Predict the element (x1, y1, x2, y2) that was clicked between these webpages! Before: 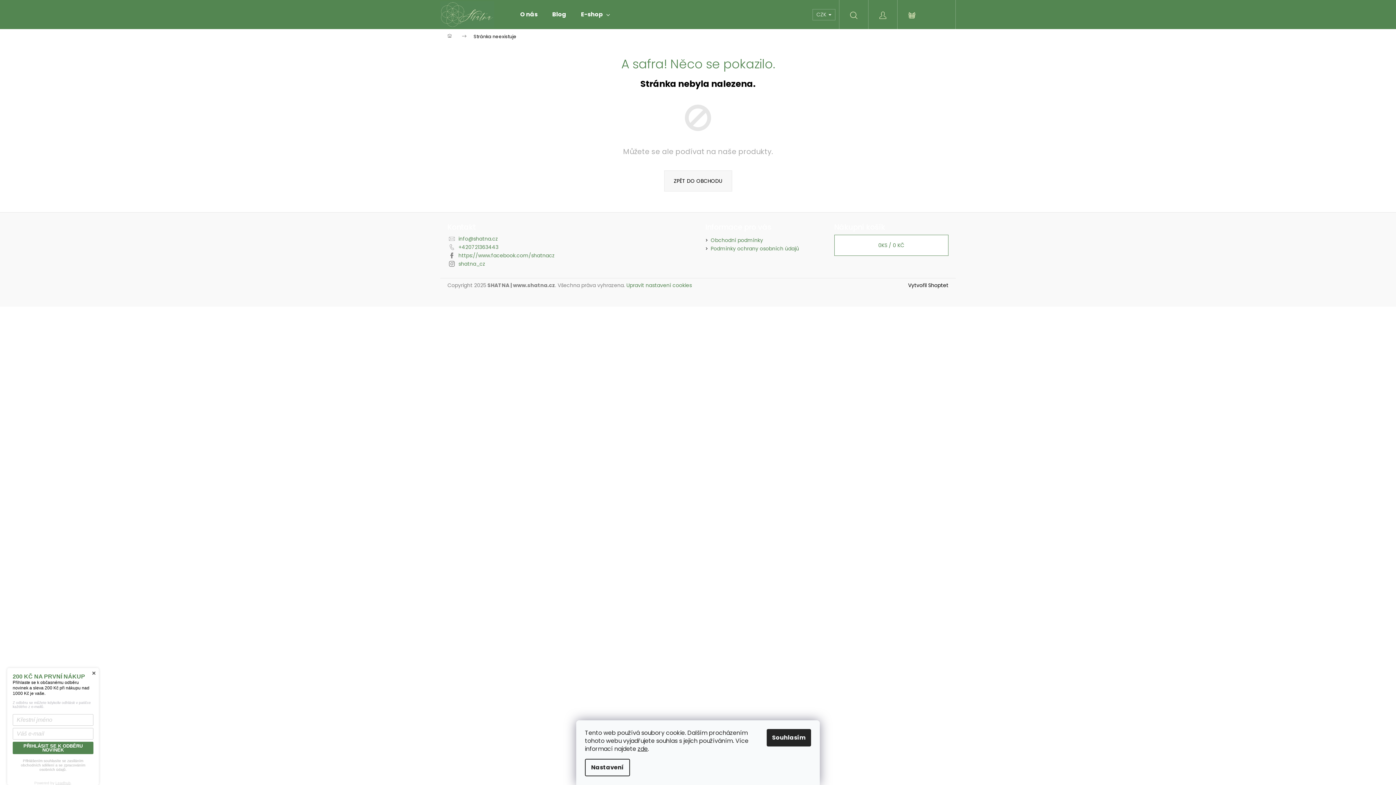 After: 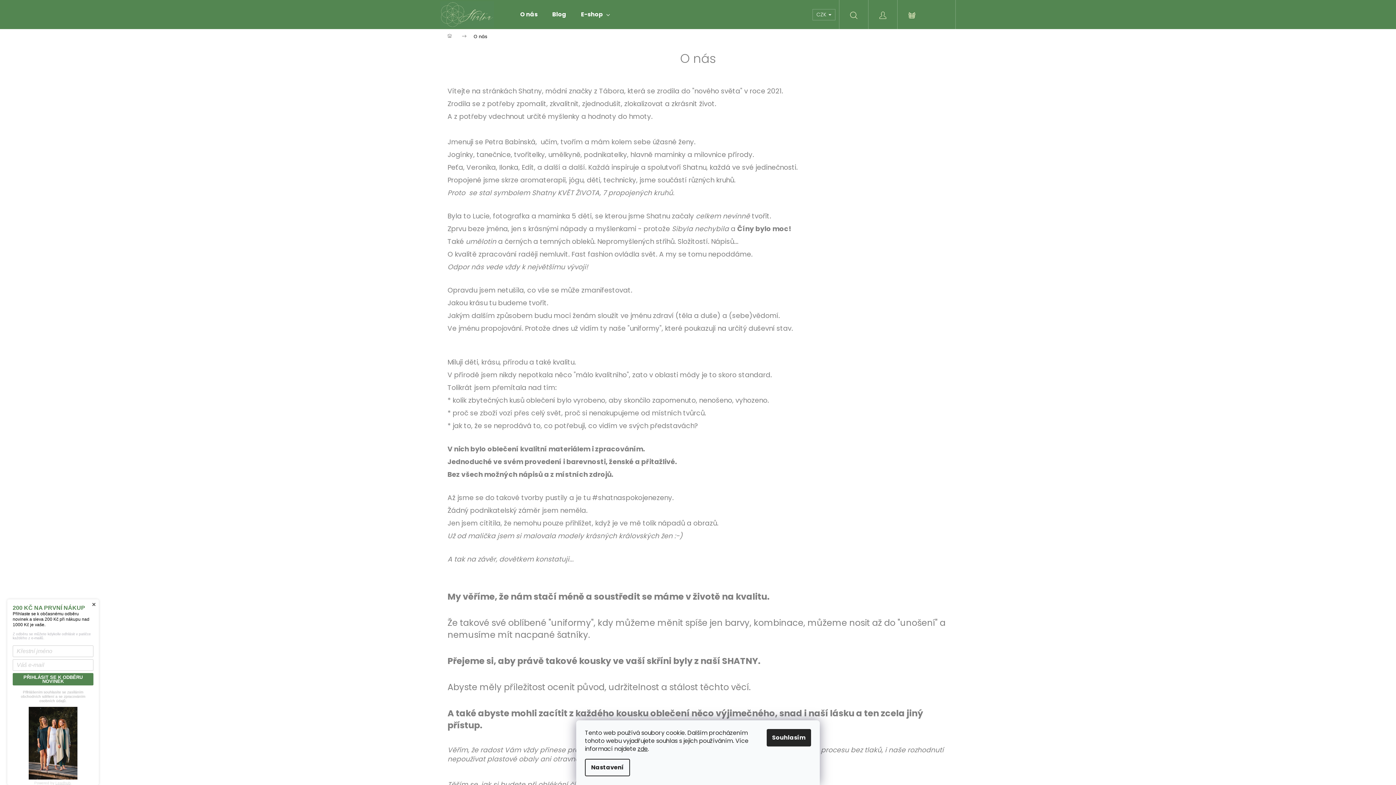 Action: label: O nás bbox: (513, 0, 545, 29)